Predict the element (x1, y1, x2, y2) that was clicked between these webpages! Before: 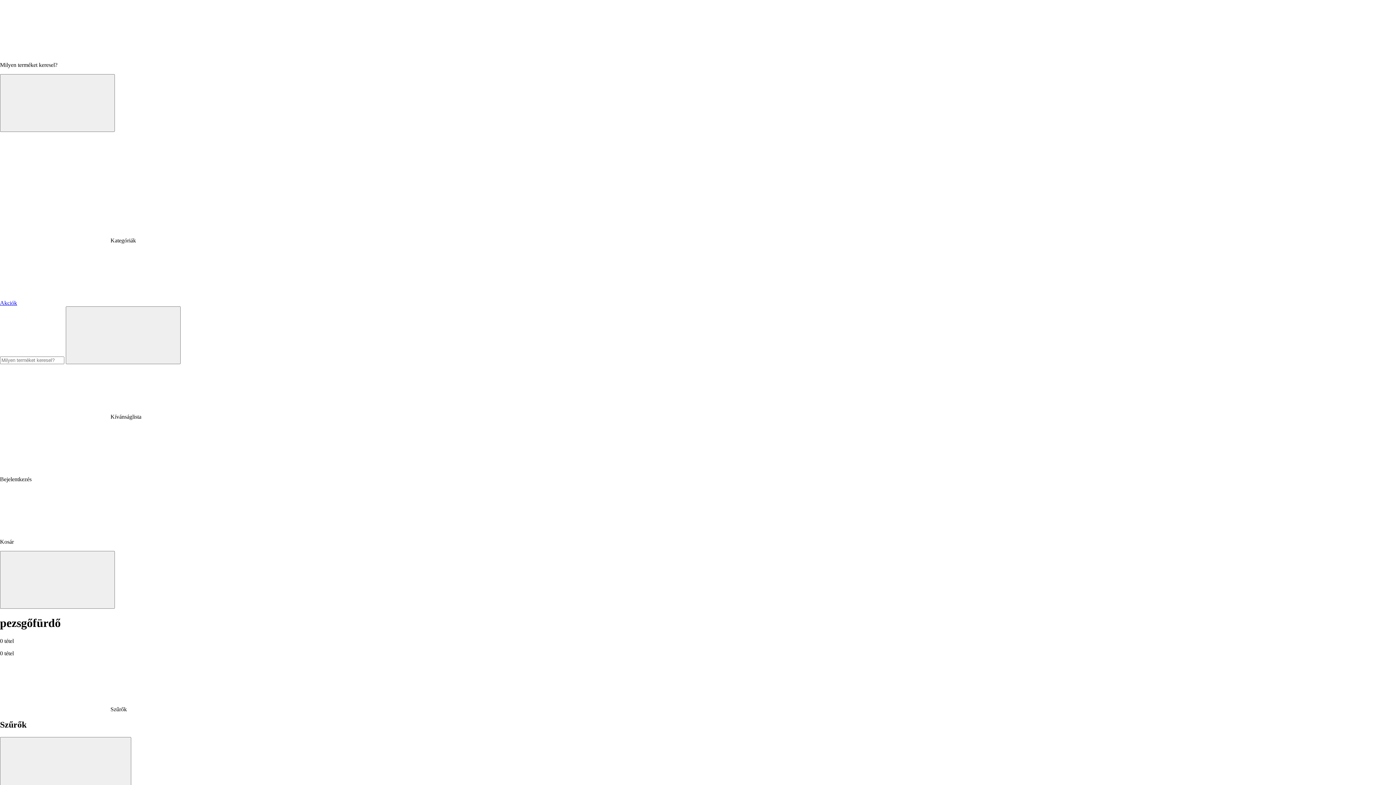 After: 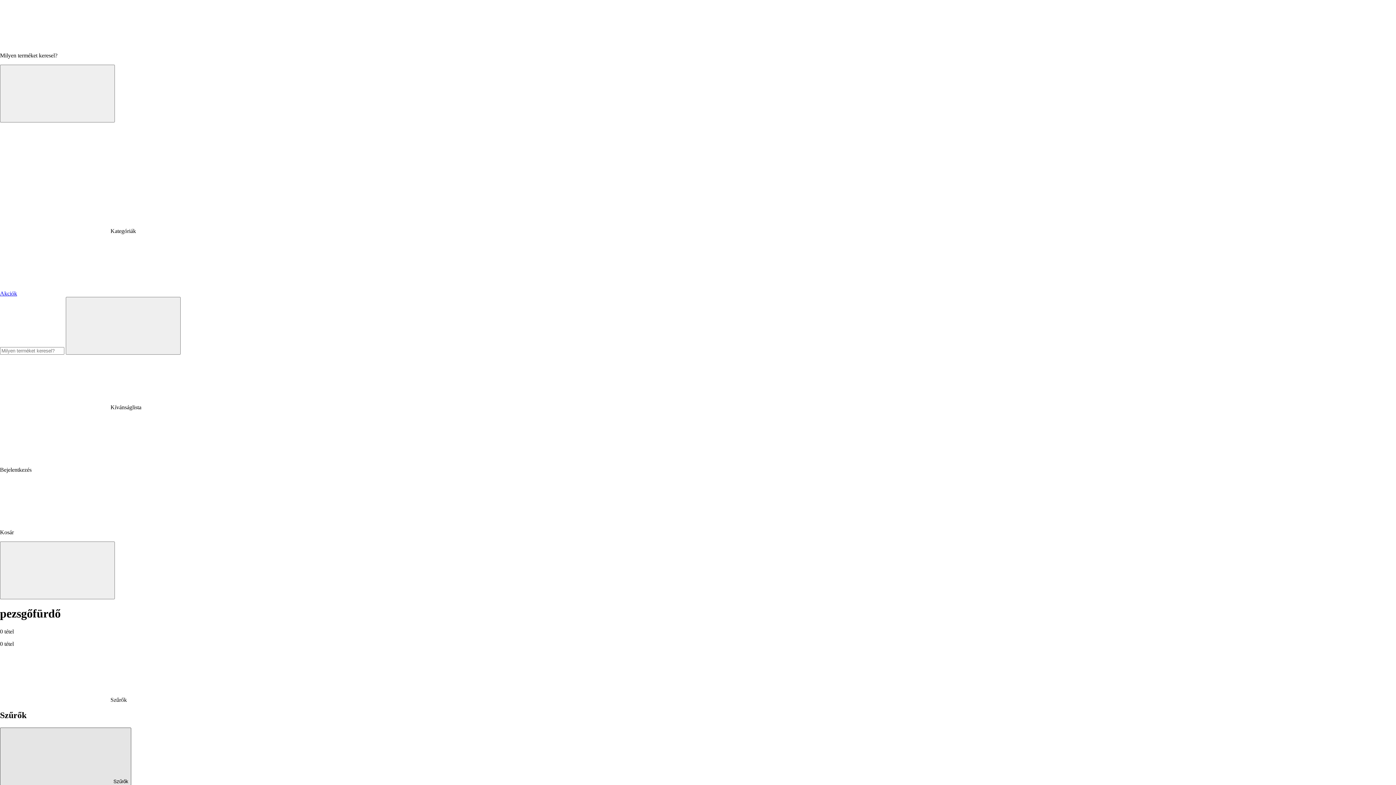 Action: bbox: (0, 737, 131, 795) label:  Szűrők